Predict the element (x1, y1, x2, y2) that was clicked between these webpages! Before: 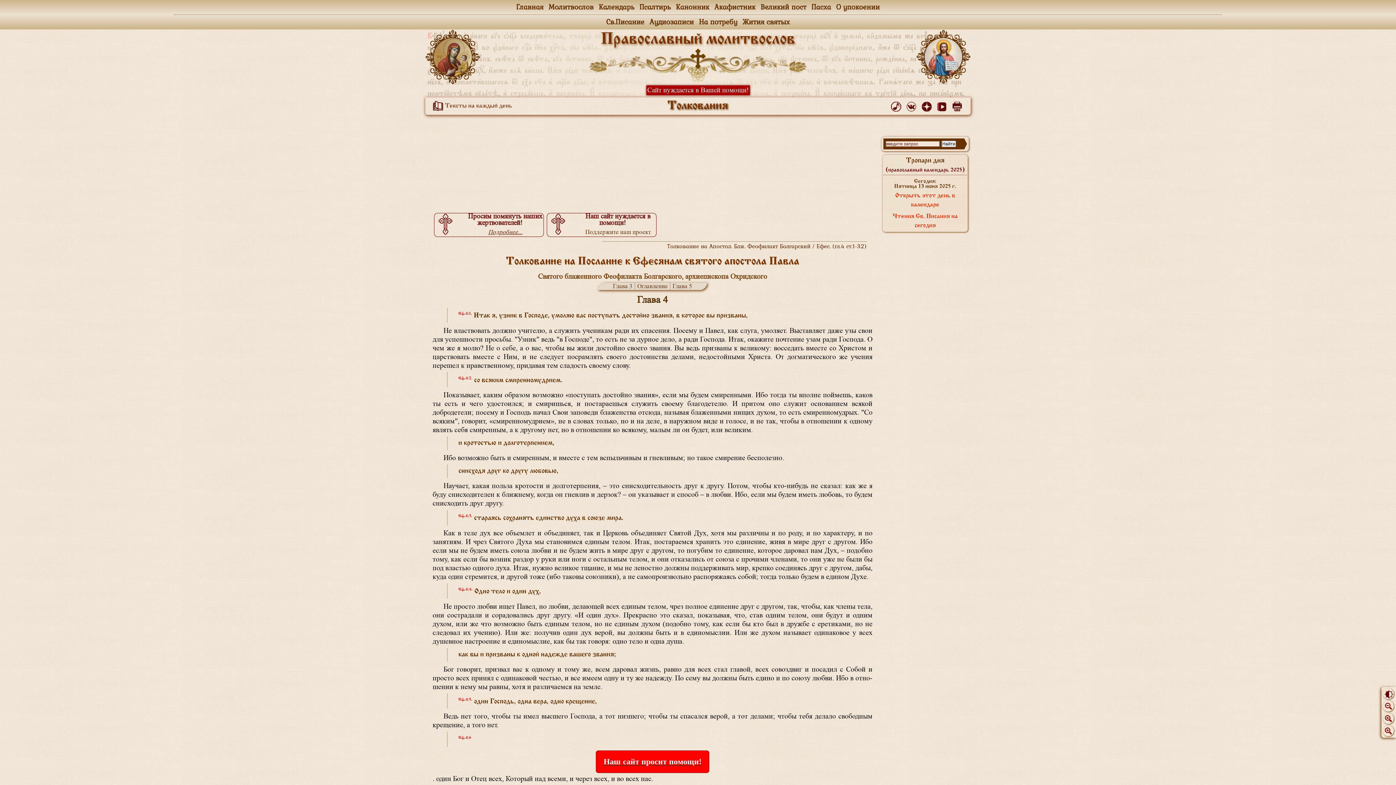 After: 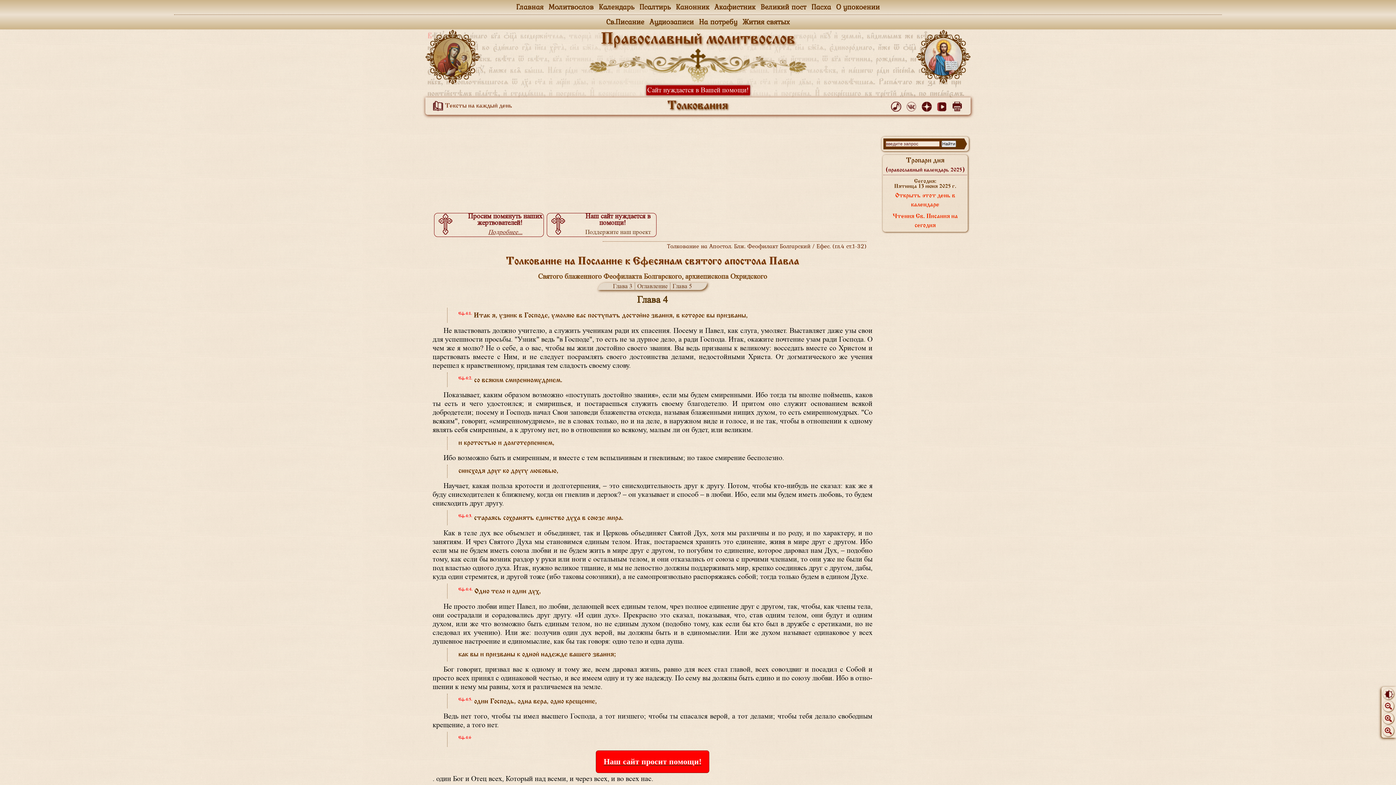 Action: bbox: (906, 101, 919, 108)